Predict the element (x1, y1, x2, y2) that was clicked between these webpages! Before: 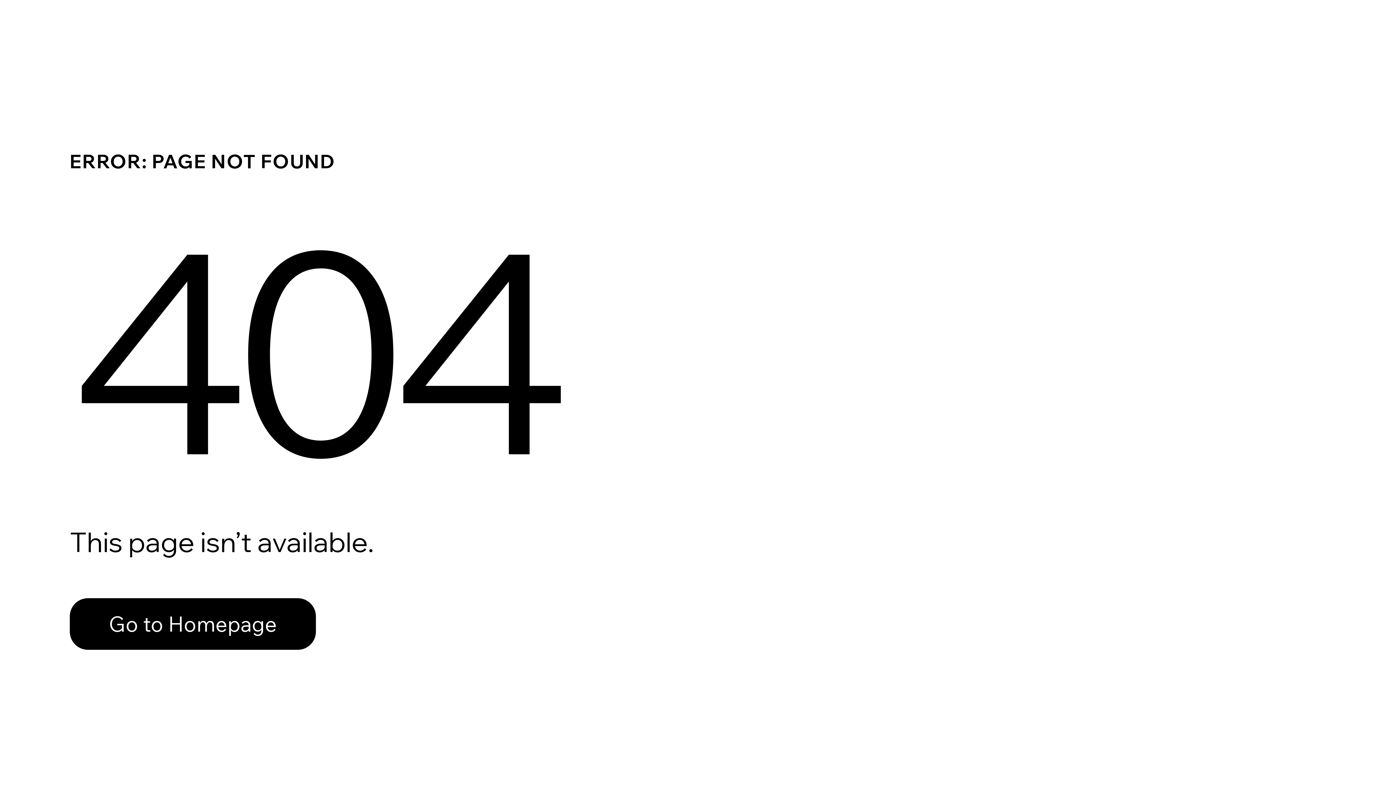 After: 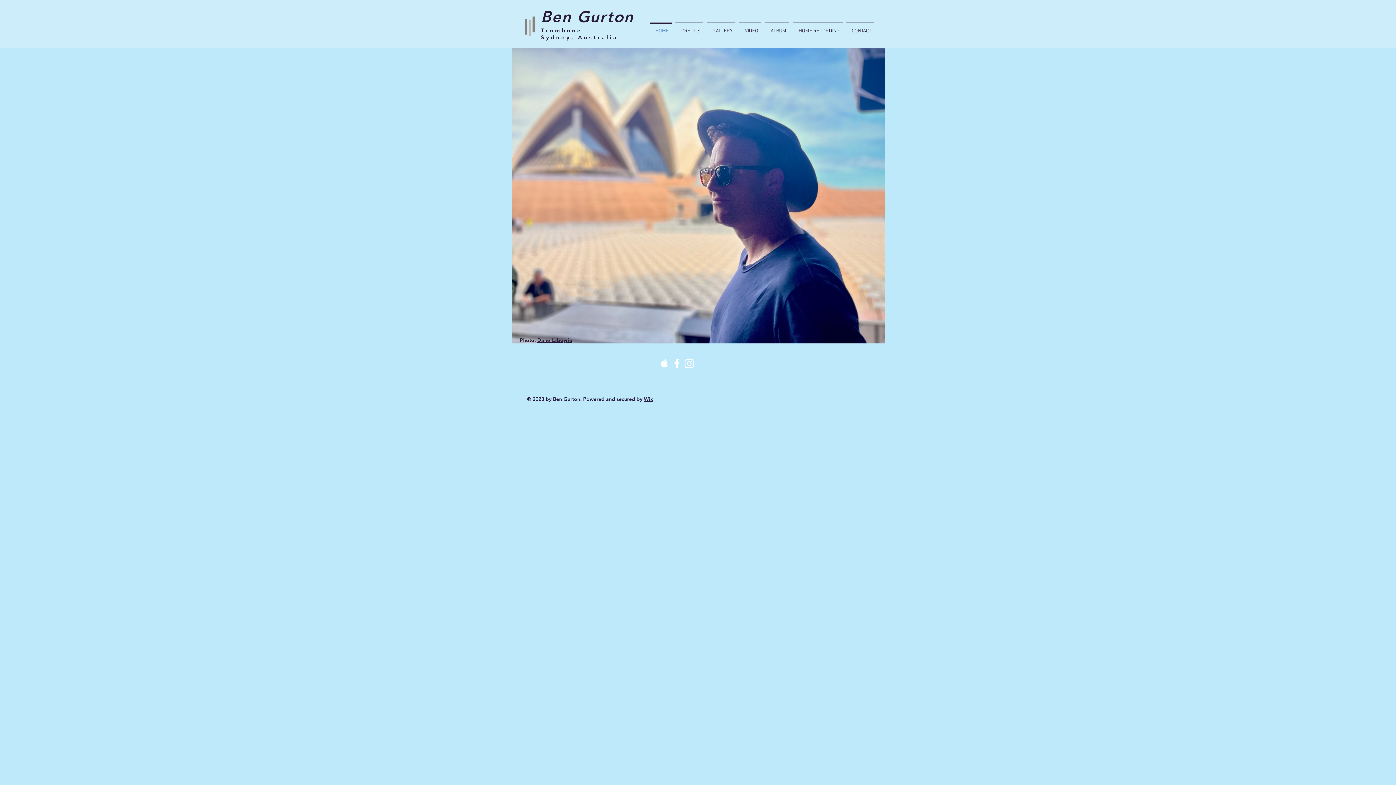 Action: bbox: (69, 598, 316, 650) label: Go to Homepage